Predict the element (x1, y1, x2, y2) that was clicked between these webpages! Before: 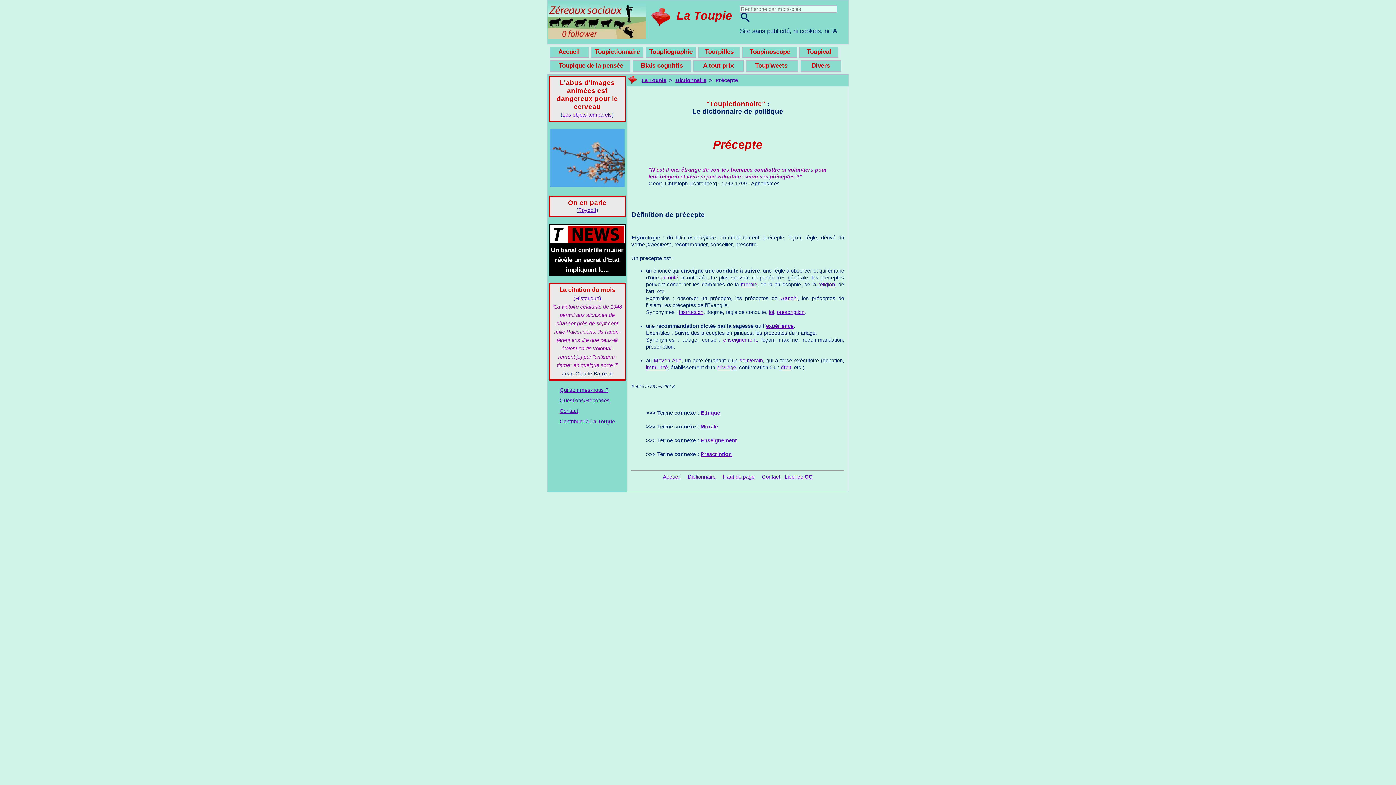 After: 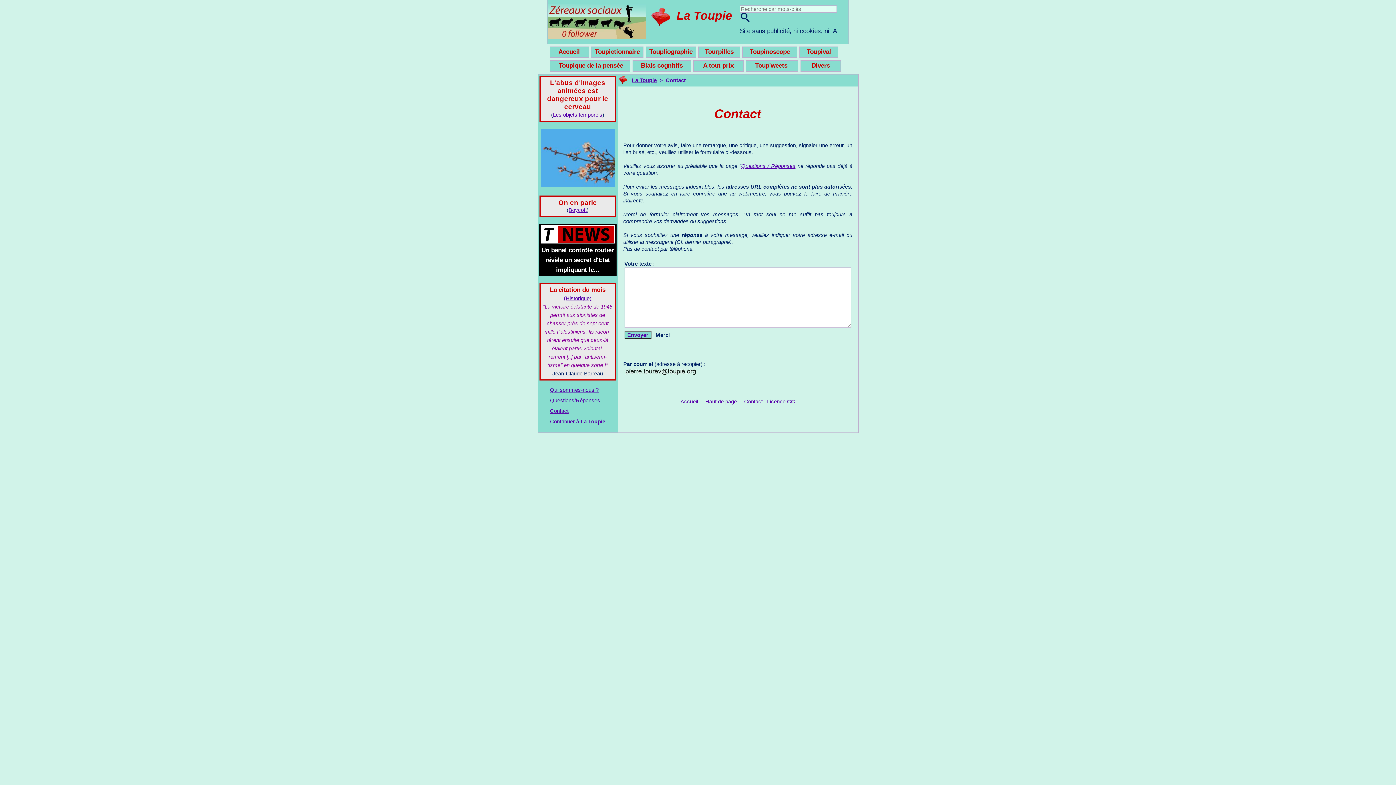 Action: bbox: (762, 474, 780, 480) label: Contact